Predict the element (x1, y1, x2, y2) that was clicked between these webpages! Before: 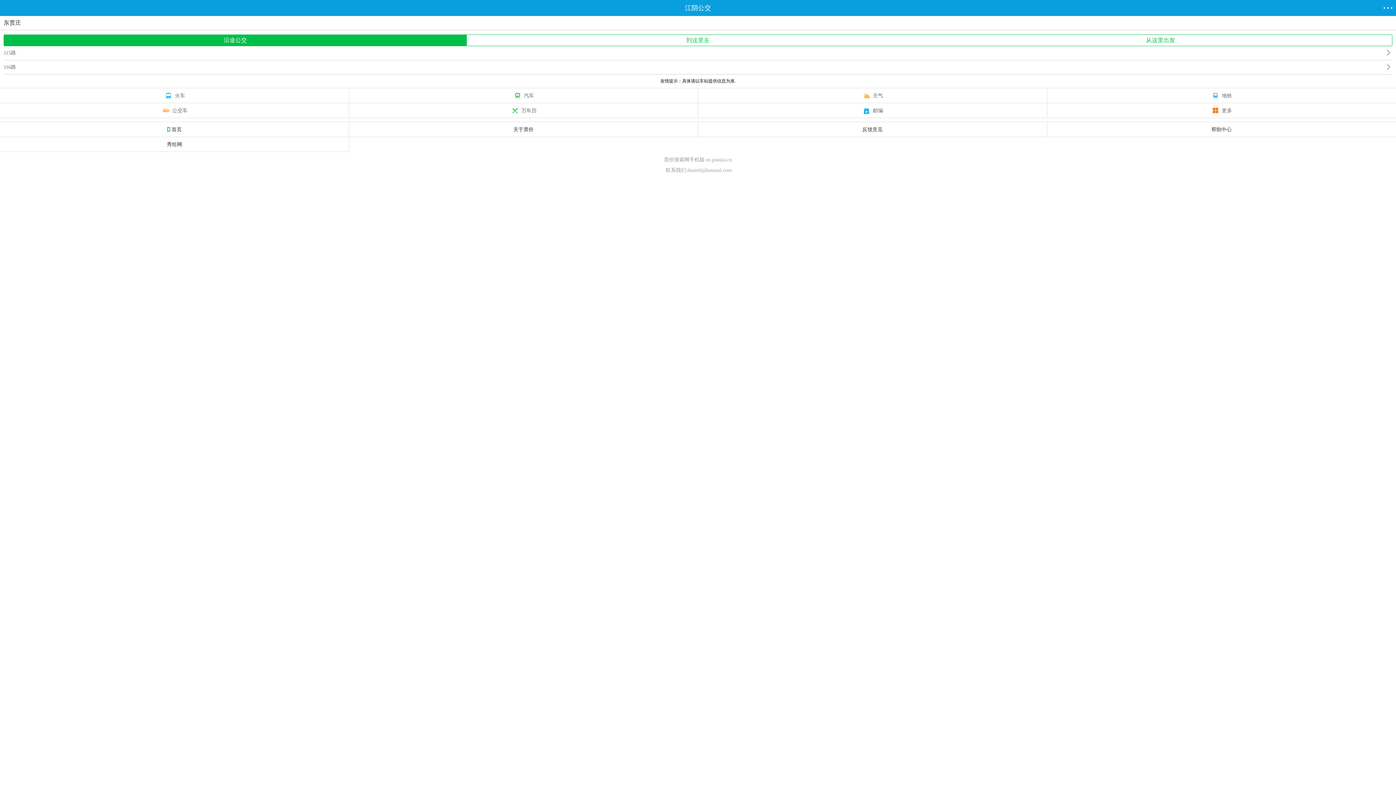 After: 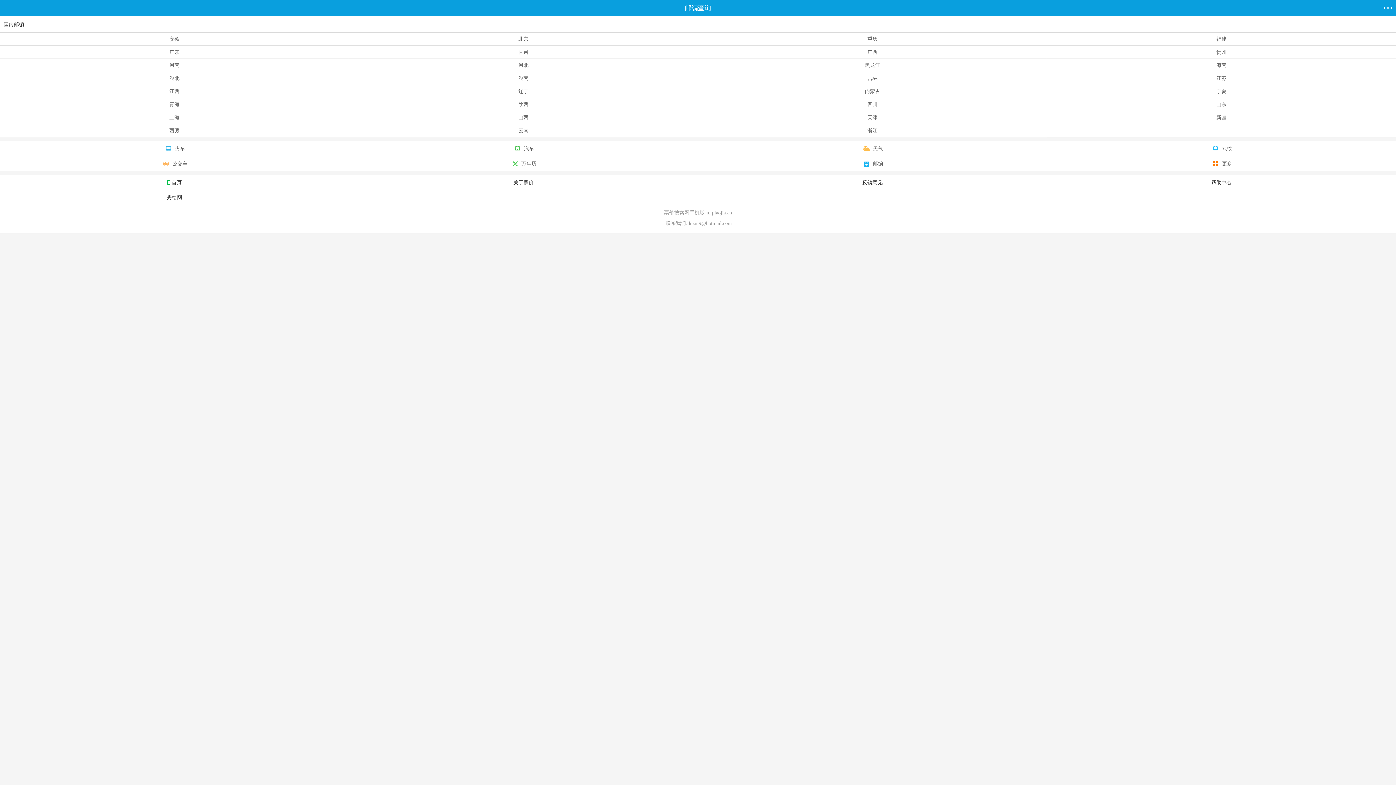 Action: label: 邮编 bbox: (698, 103, 1047, 117)